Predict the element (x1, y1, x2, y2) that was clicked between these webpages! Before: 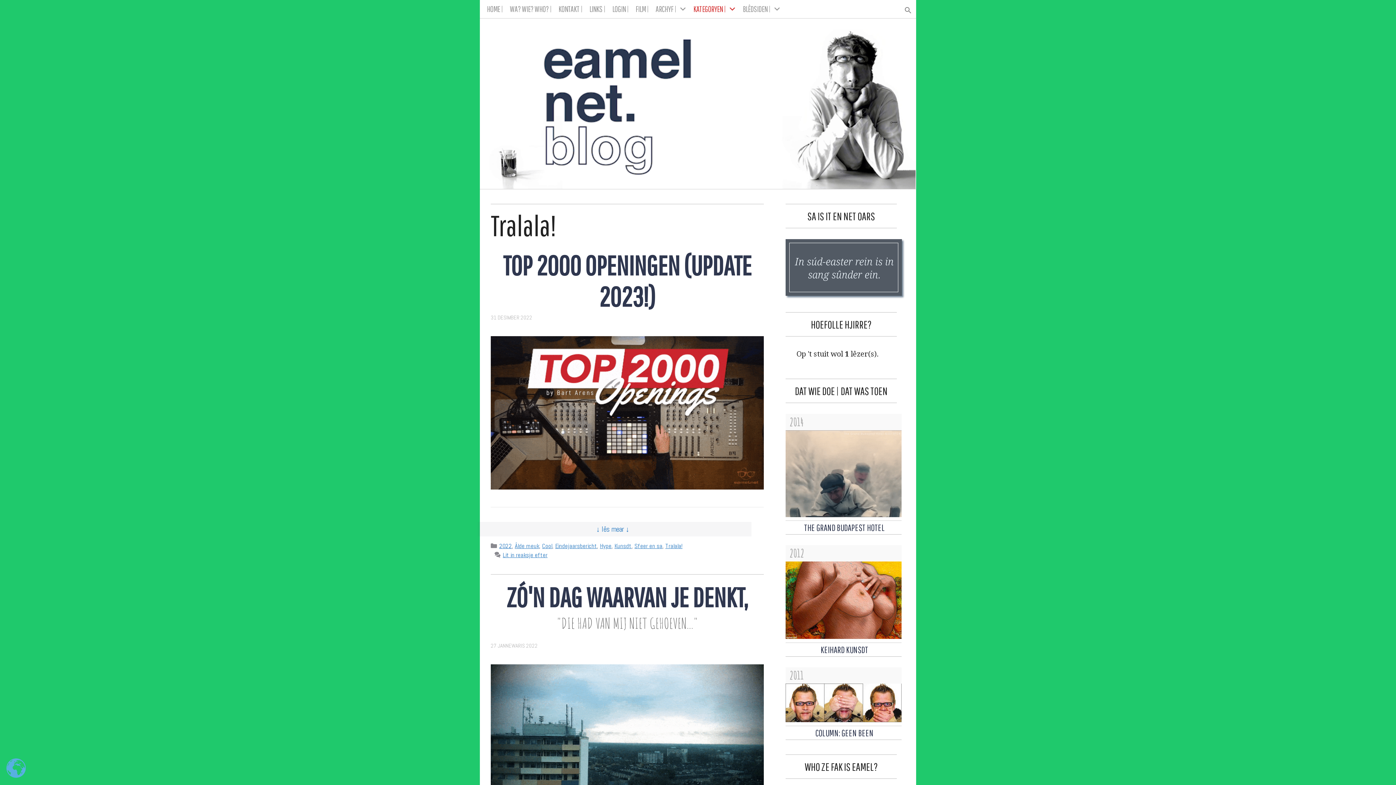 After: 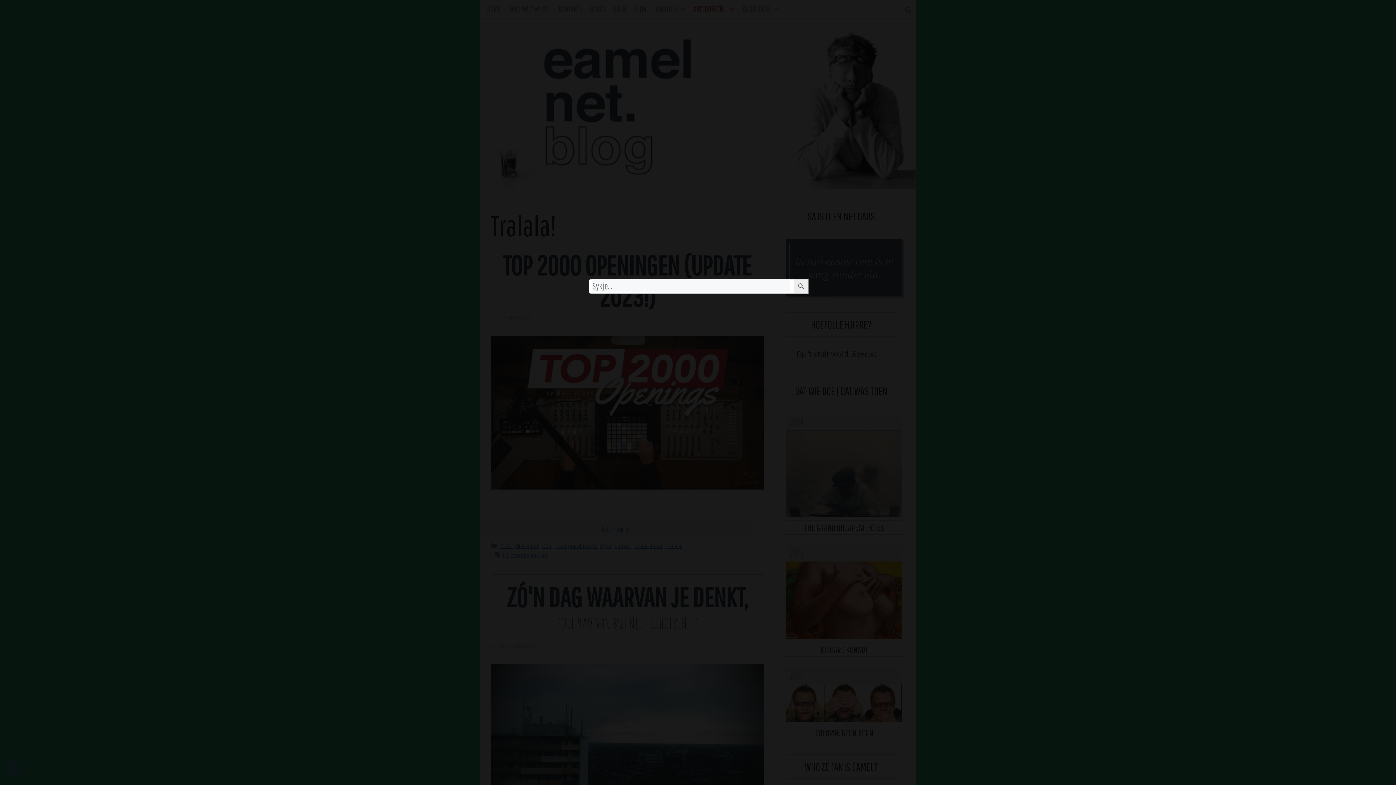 Action: bbox: (904, 3, 905, 12) label: Search Icon Link